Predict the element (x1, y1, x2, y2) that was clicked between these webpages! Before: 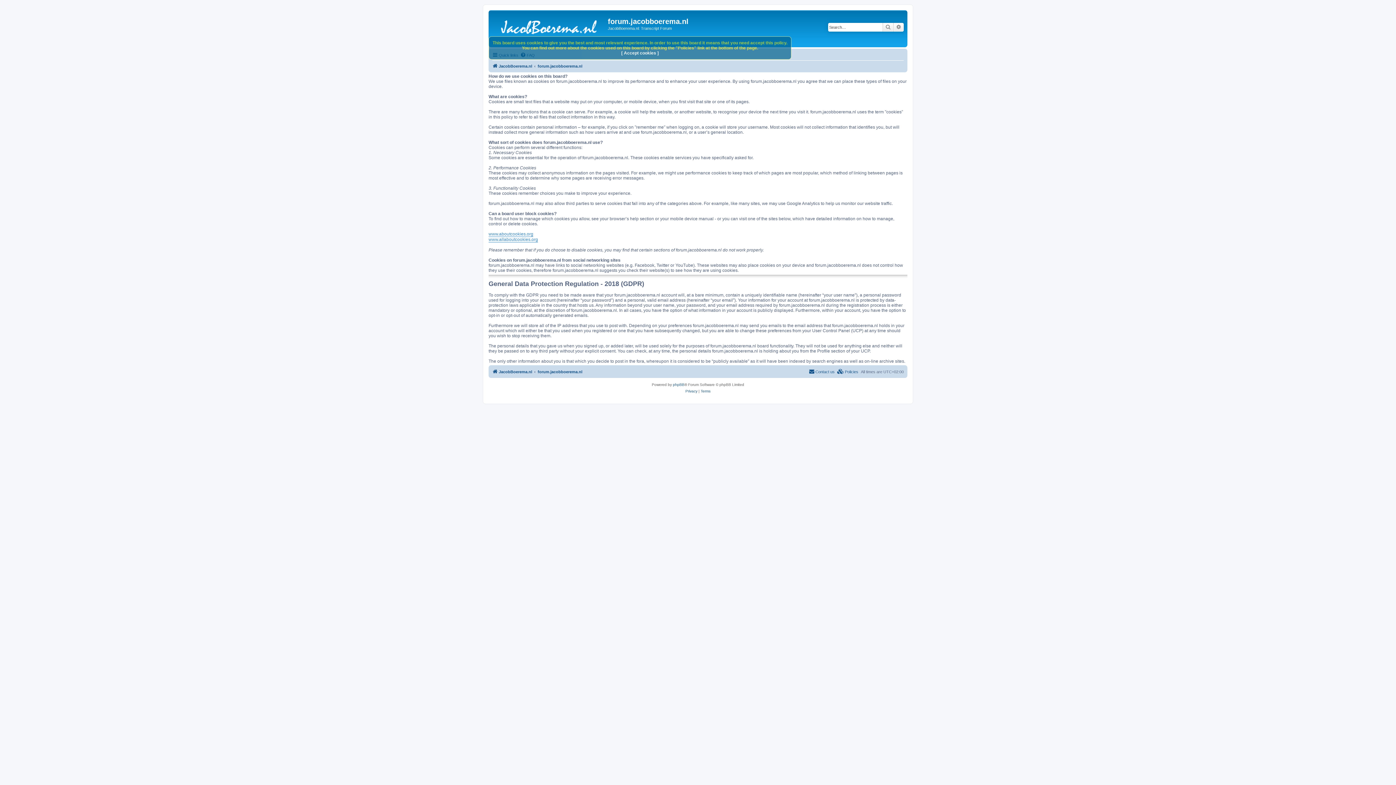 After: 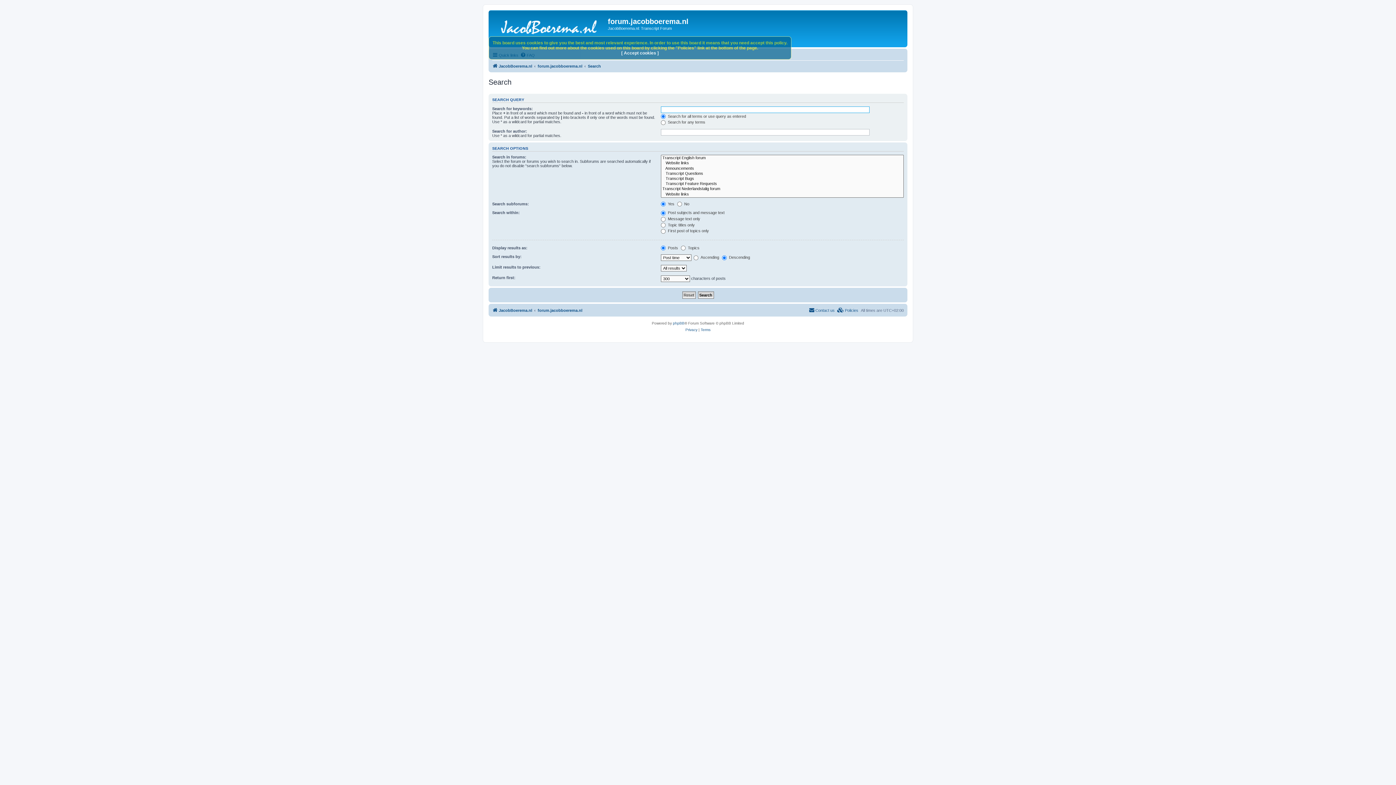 Action: label: Search bbox: (882, 22, 893, 31)